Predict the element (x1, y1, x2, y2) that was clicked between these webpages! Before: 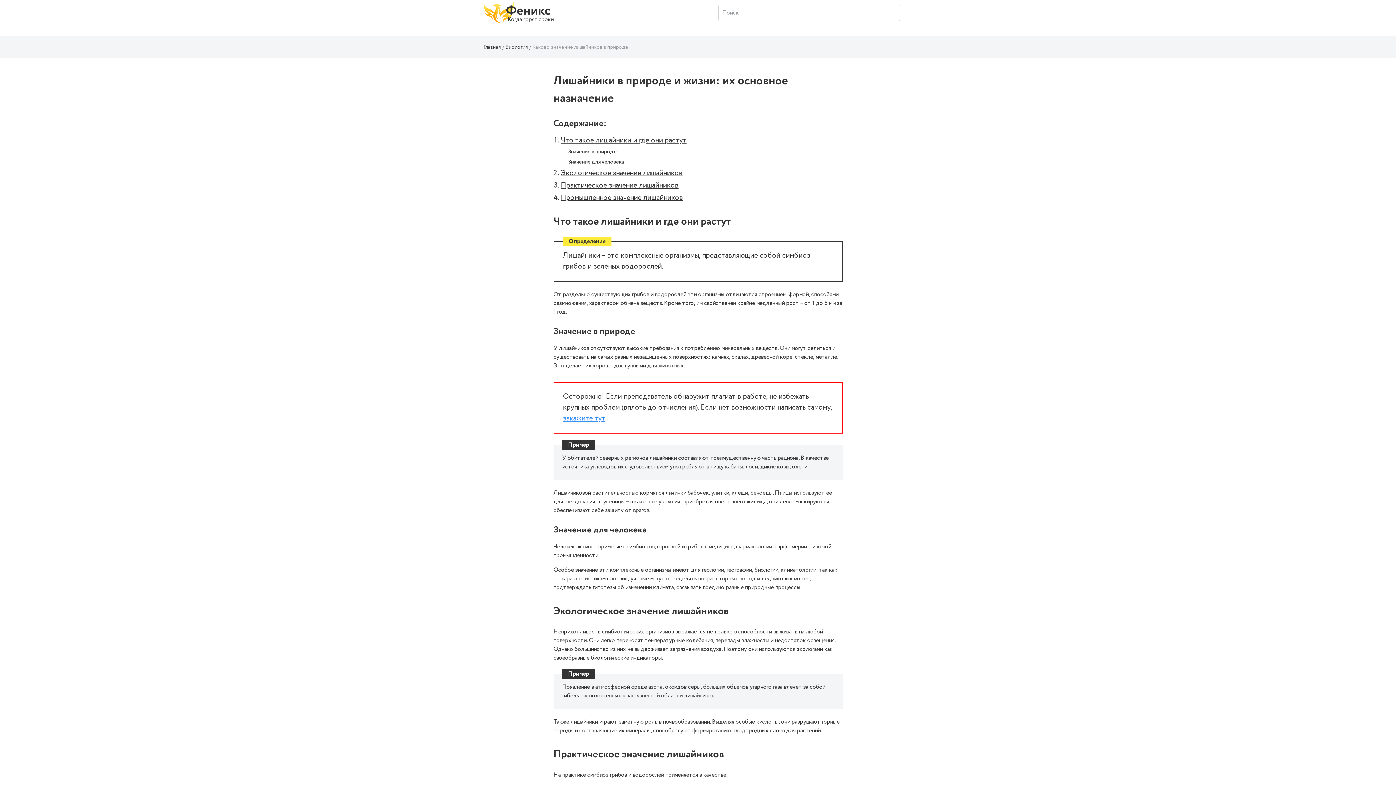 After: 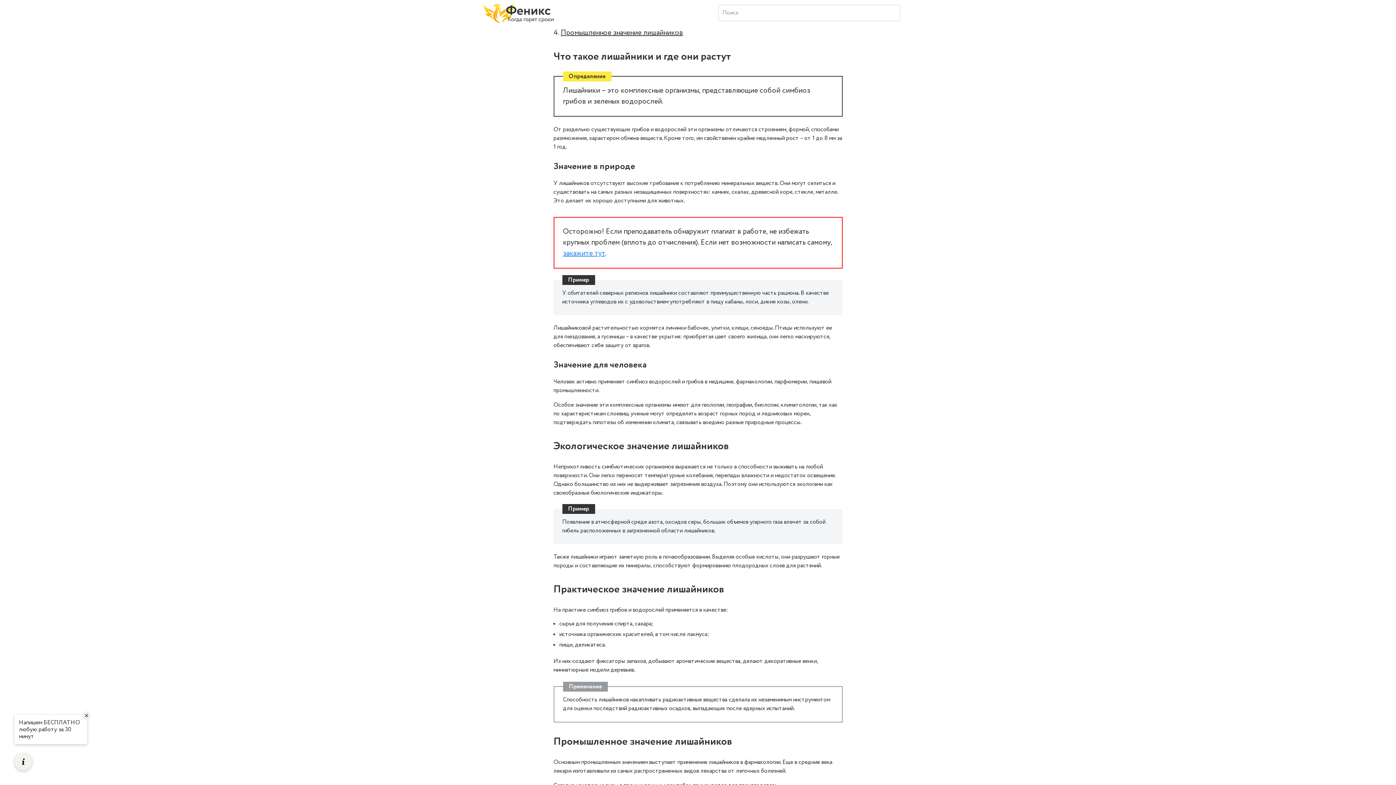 Action: label: Что такое лишайники и где они растут bbox: (560, 135, 686, 145)